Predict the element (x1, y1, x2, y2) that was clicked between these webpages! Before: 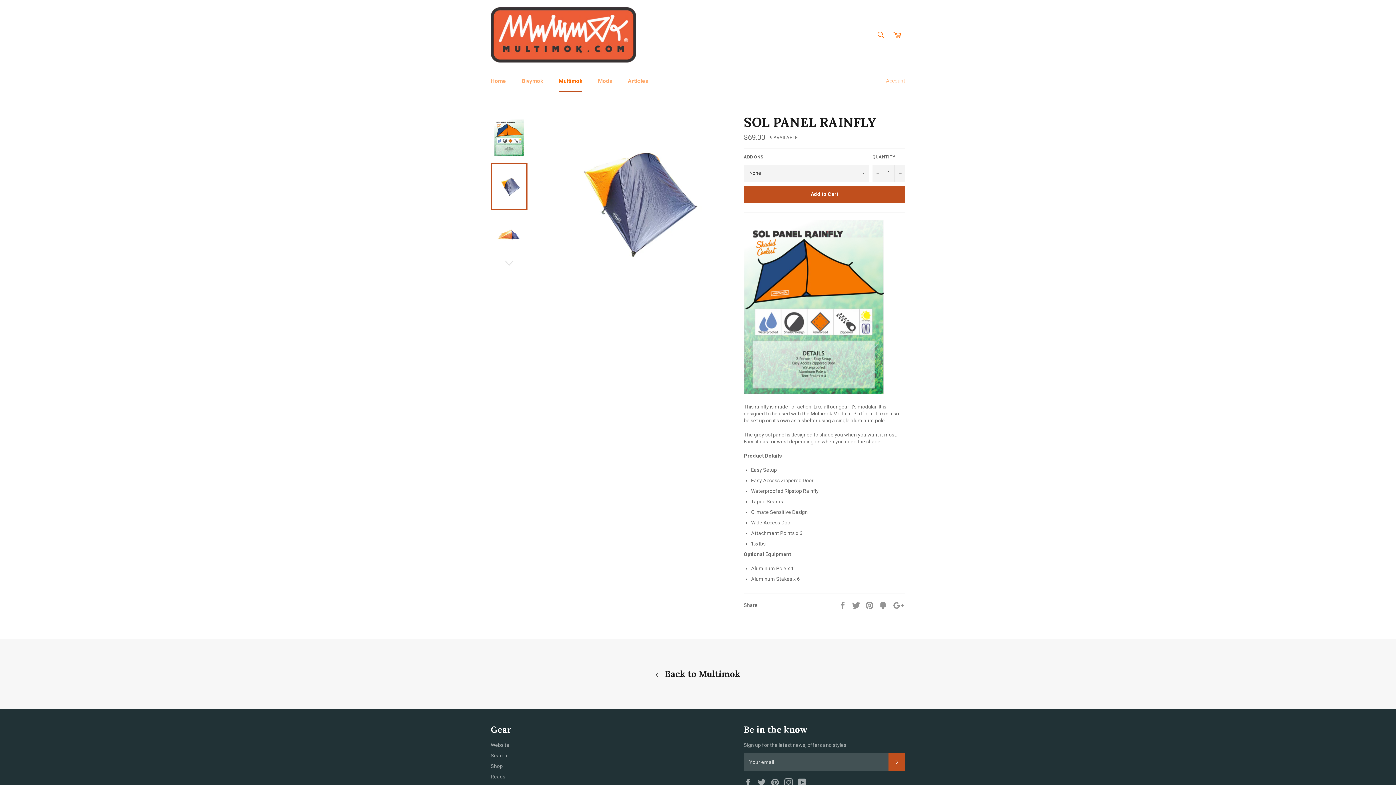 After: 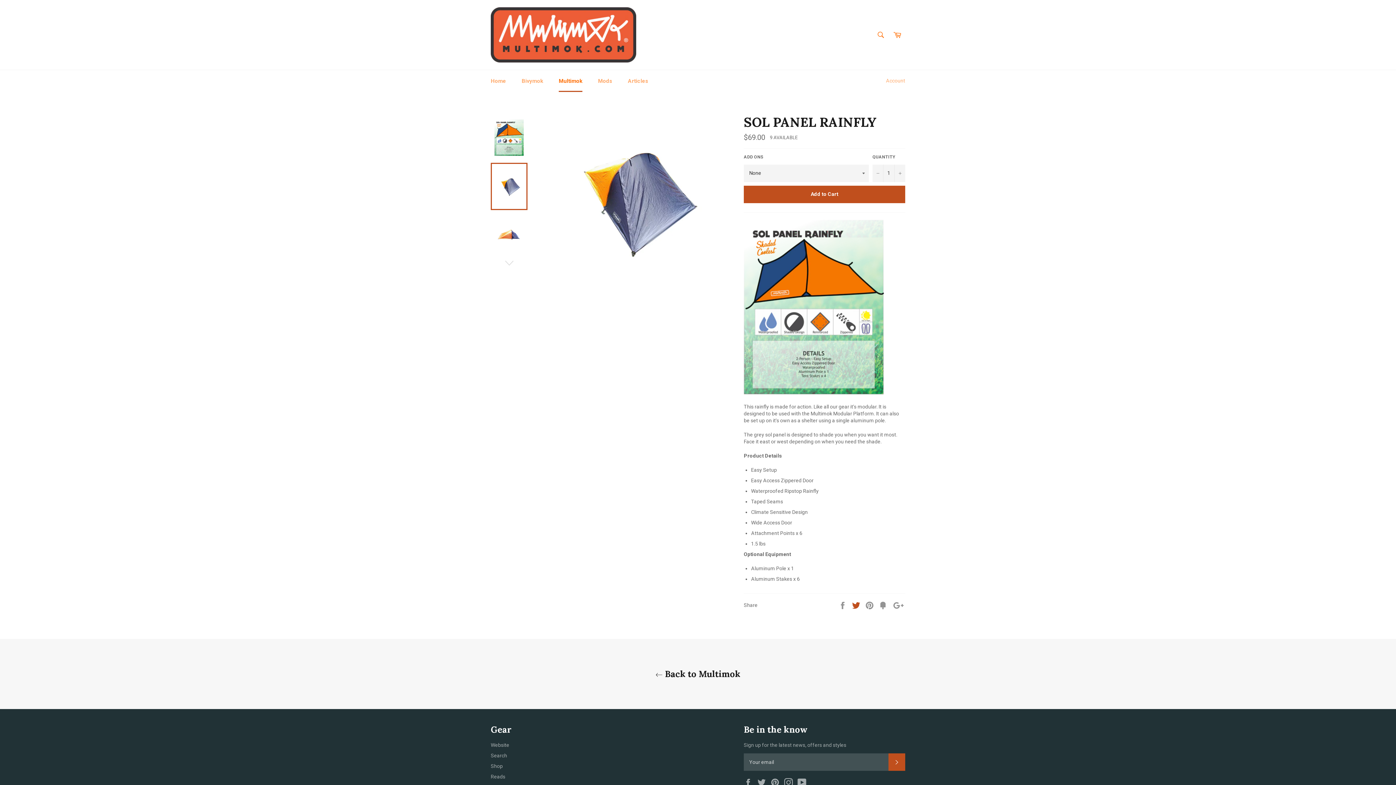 Action: label:  
Tweet on Twitter bbox: (852, 602, 861, 608)